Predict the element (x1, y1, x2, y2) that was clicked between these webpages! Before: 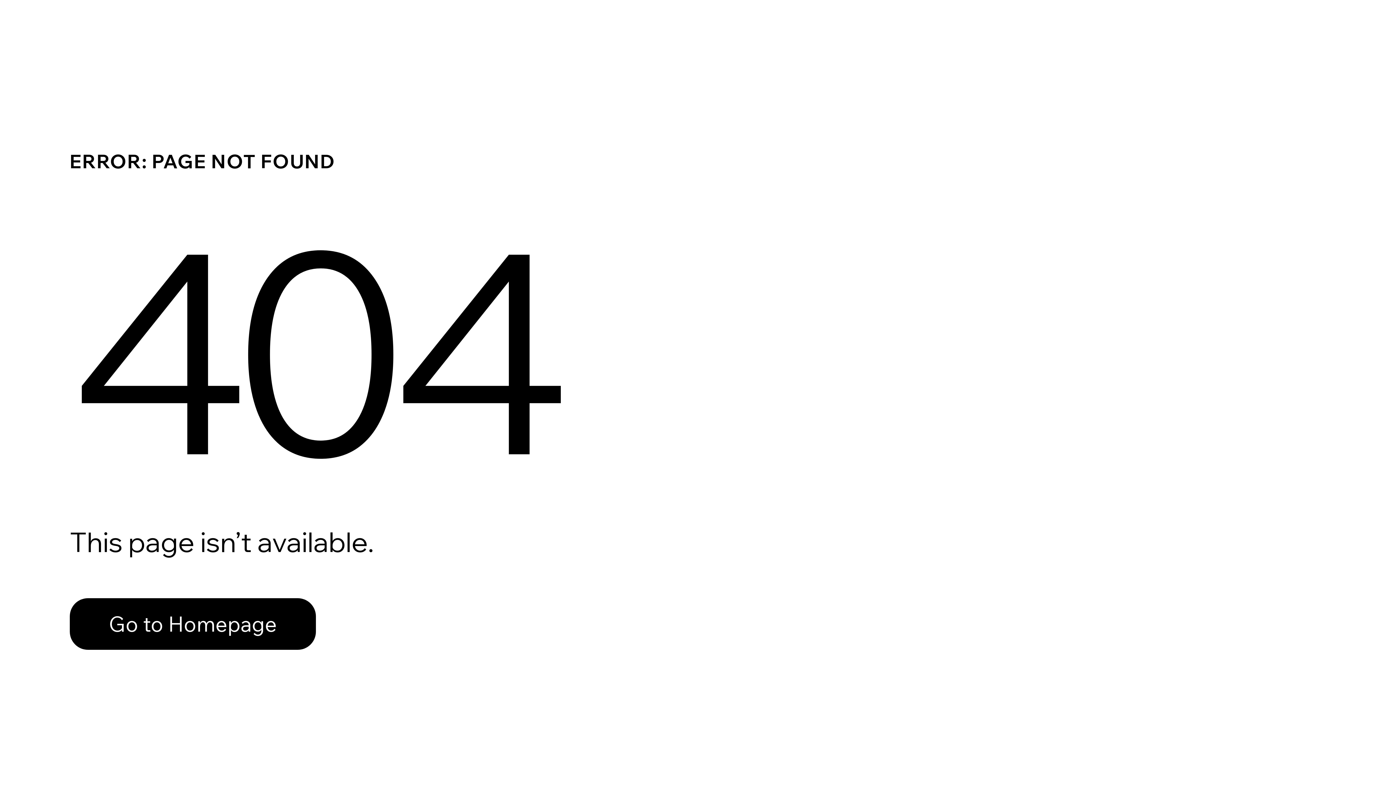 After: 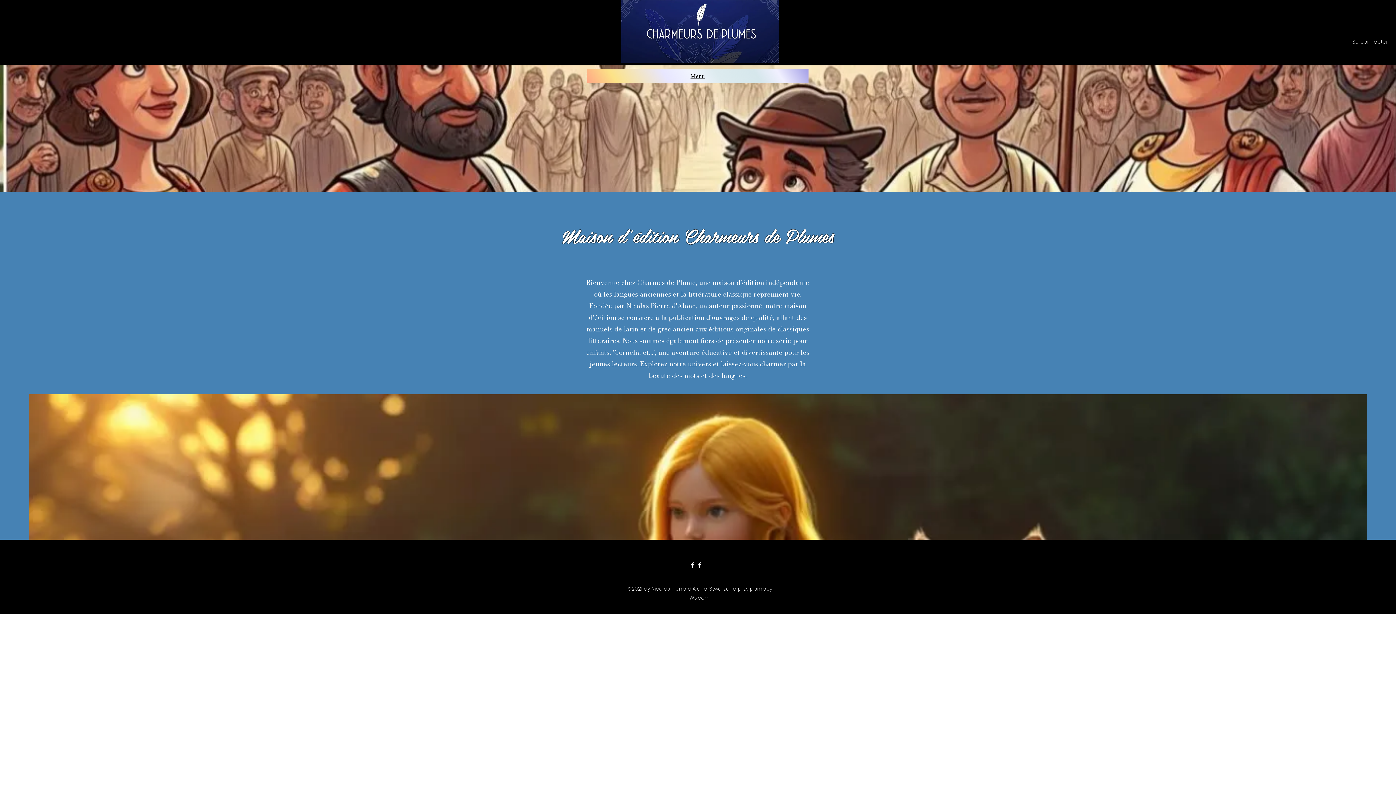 Action: label: Go to Homepage bbox: (69, 598, 316, 650)